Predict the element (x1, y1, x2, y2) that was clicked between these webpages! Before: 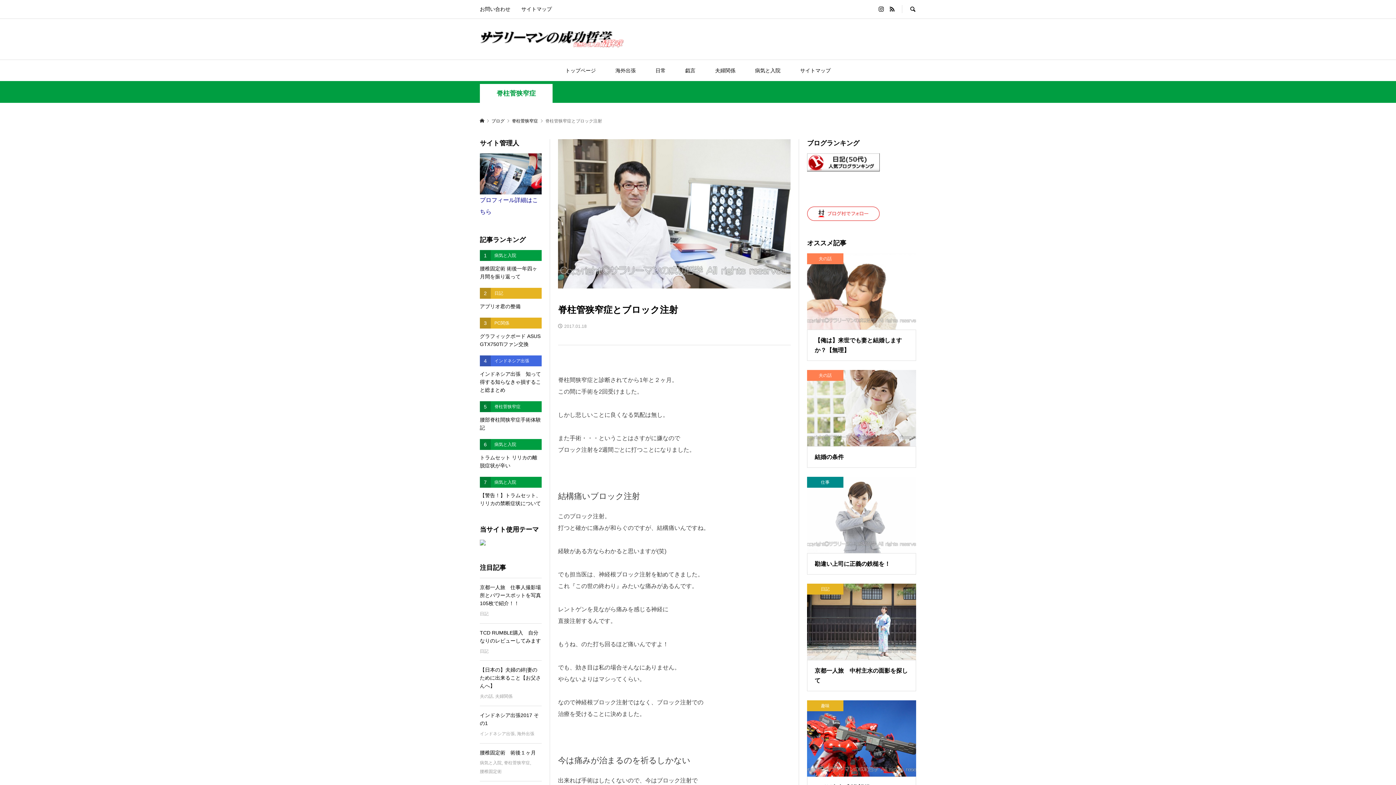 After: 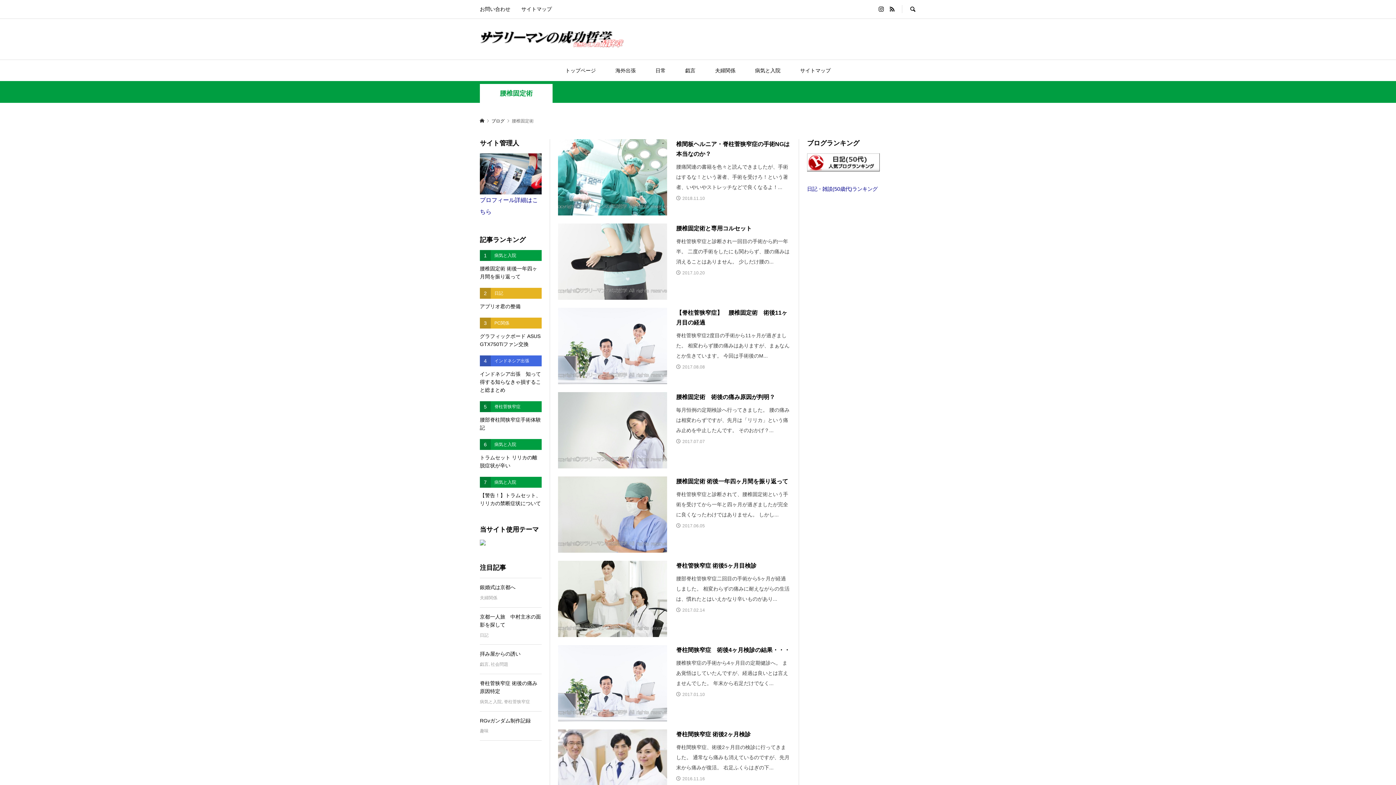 Action: label: 腰椎固定術 bbox: (480, 767, 501, 776)